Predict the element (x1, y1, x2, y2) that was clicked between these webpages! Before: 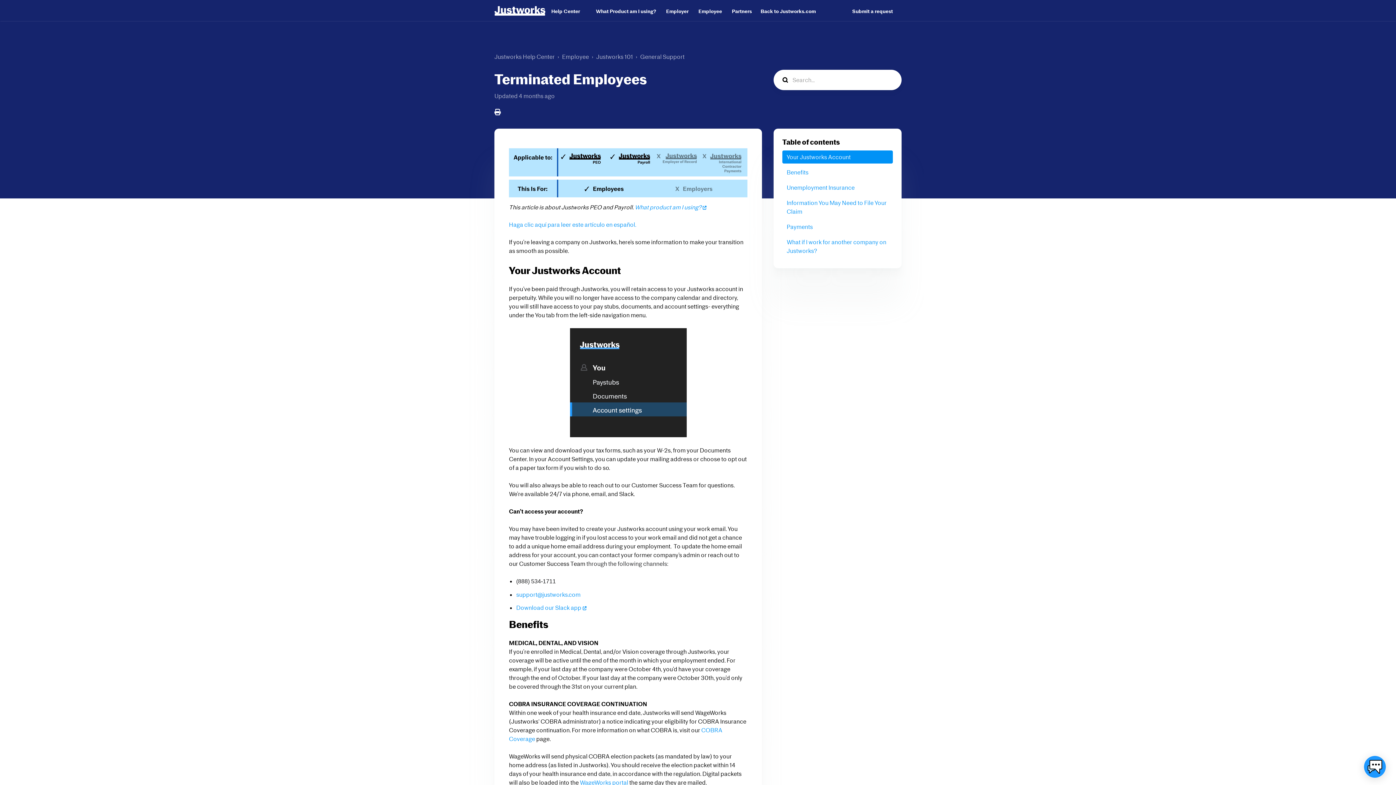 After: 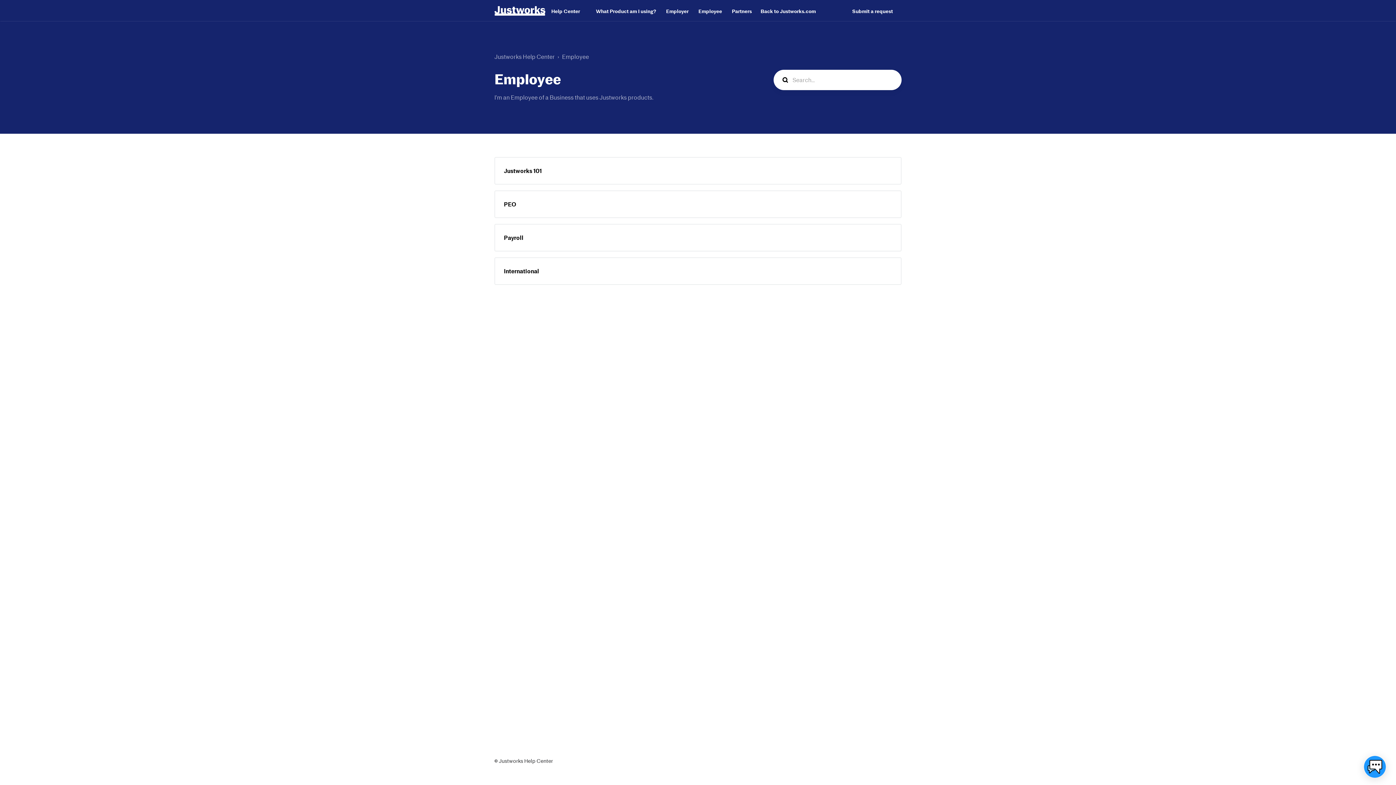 Action: bbox: (562, 53, 589, 60) label: Employee